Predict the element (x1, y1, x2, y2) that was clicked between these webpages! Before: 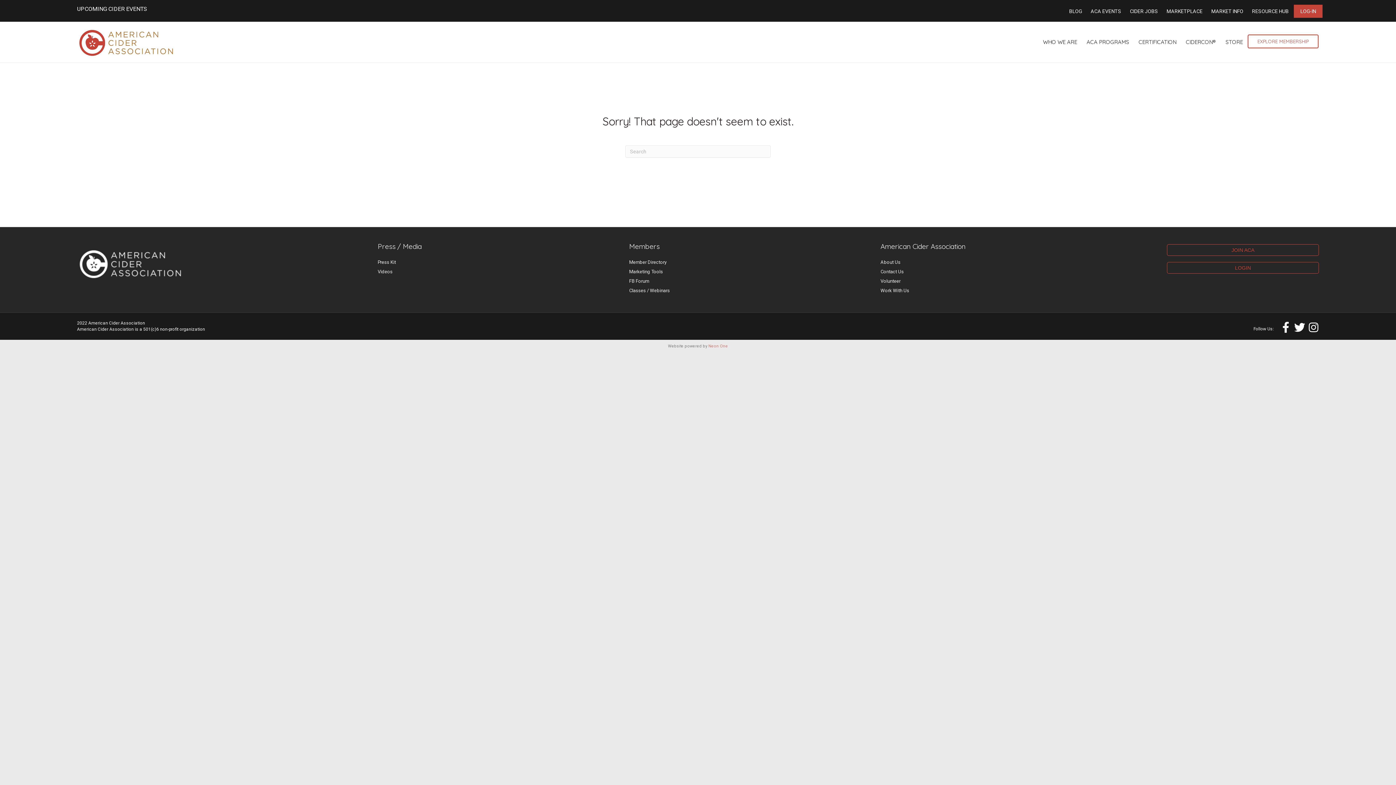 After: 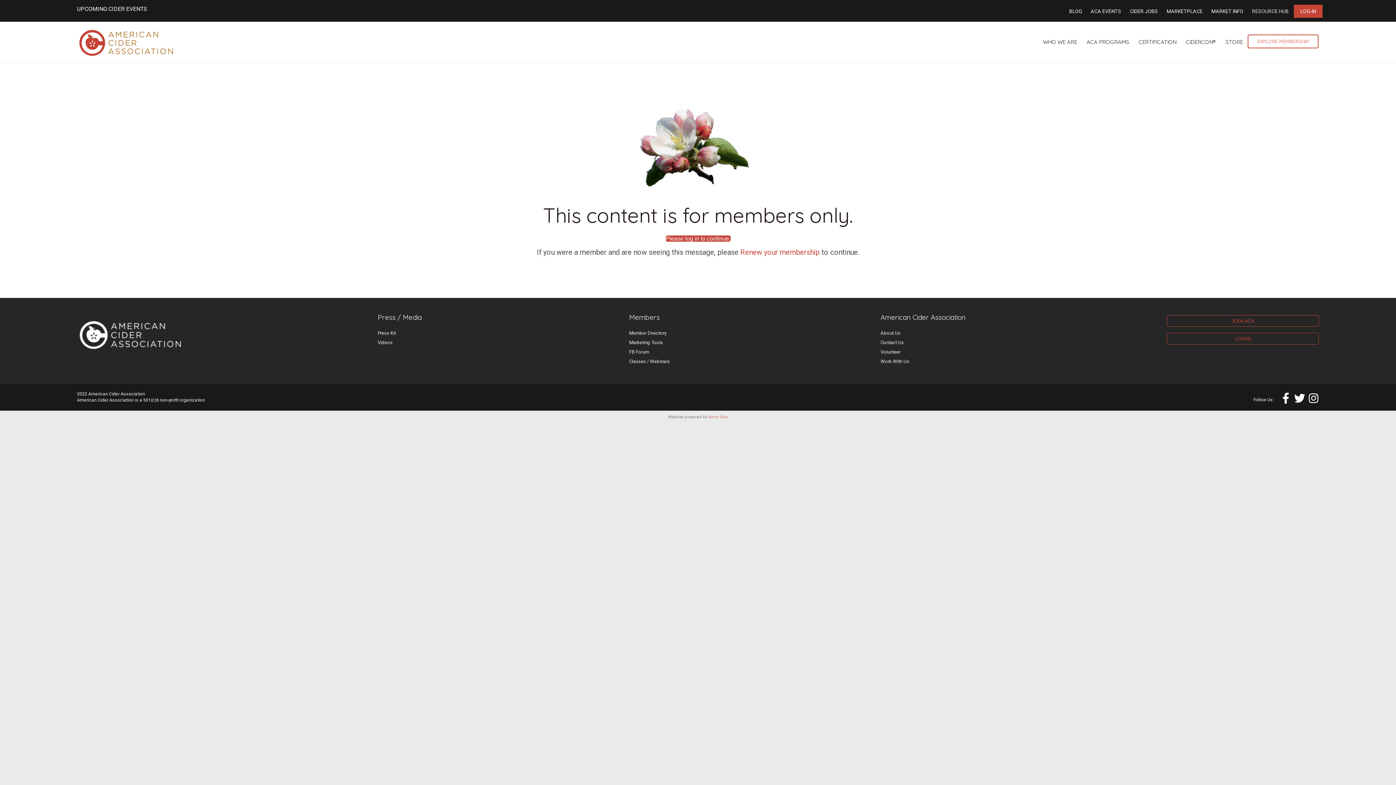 Action: label: Classes / Webinars bbox: (629, 288, 670, 293)